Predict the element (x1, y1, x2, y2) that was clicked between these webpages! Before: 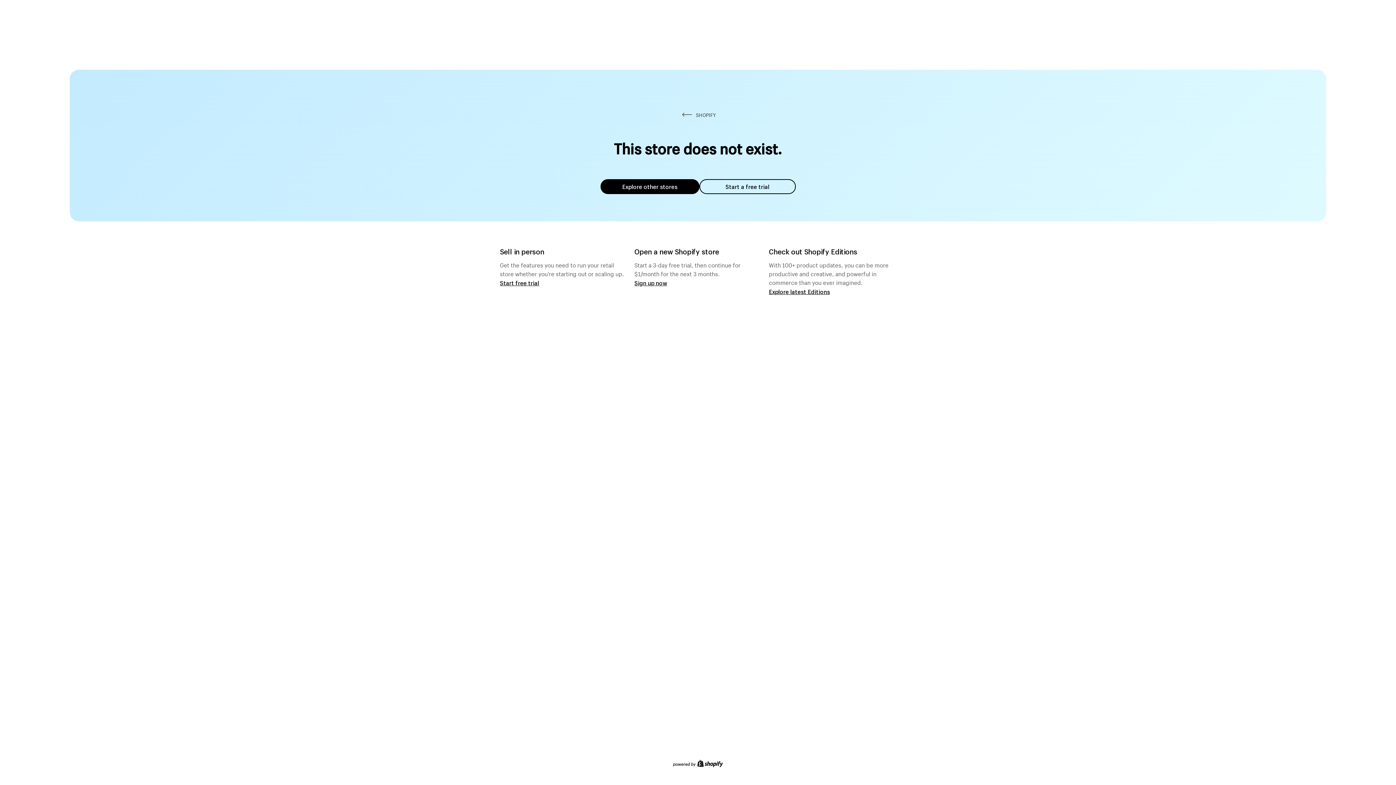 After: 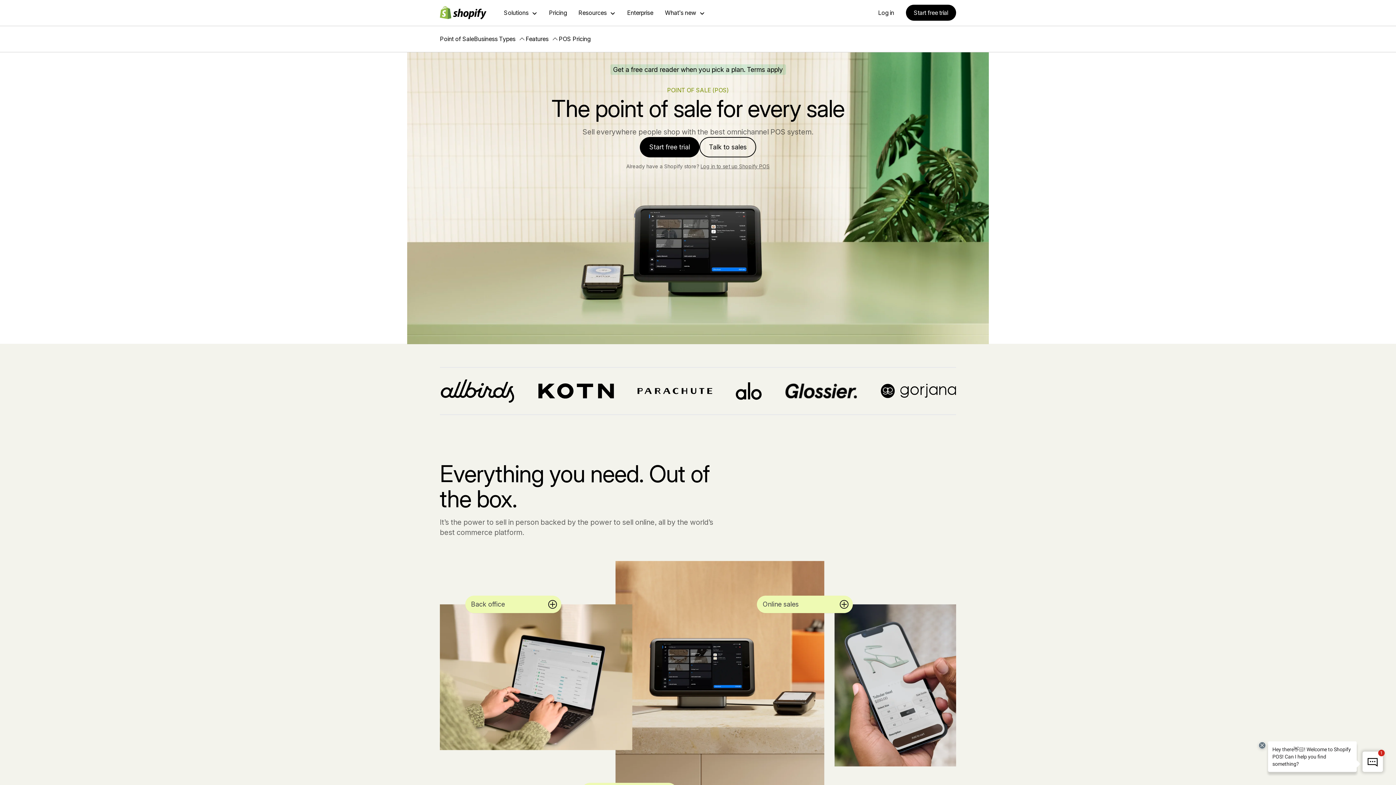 Action: label: Start free trial bbox: (500, 279, 539, 286)